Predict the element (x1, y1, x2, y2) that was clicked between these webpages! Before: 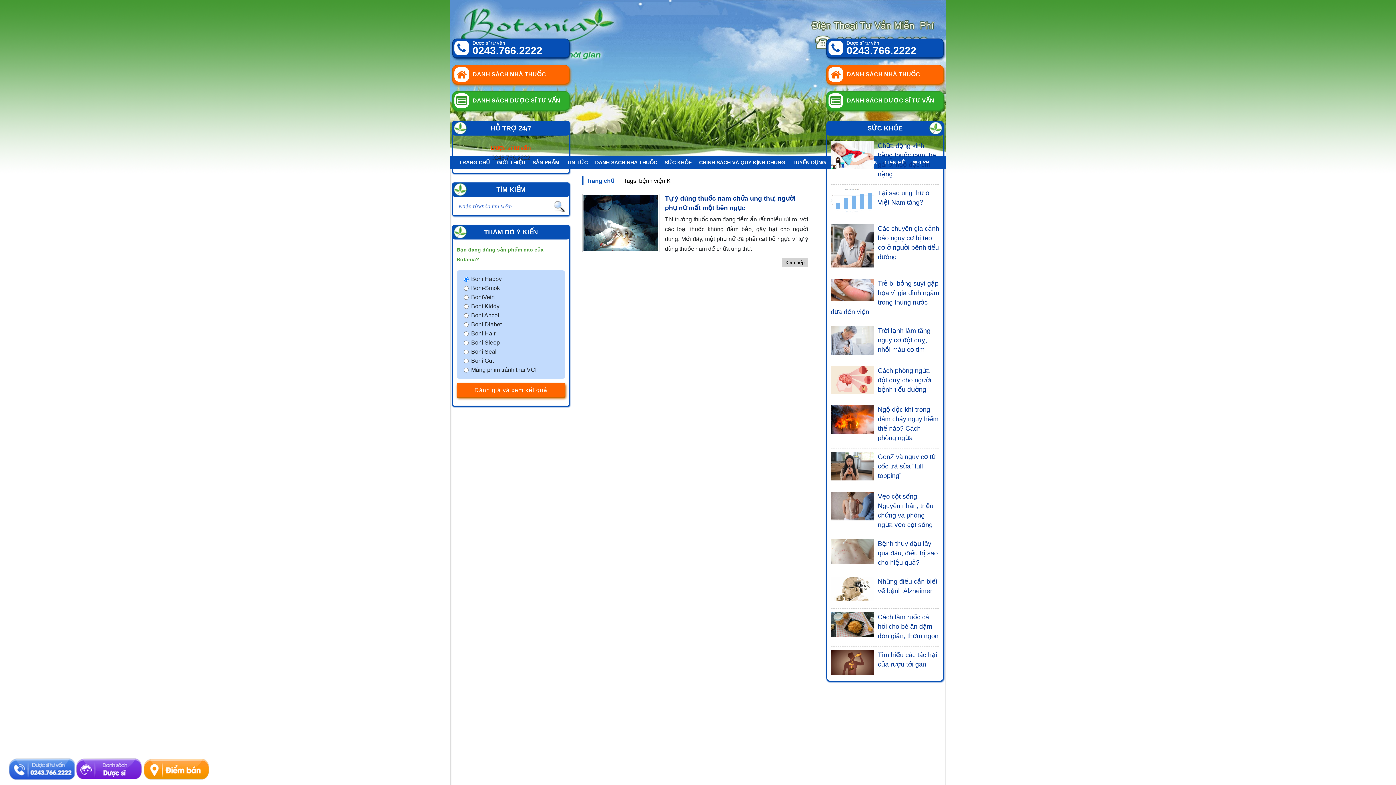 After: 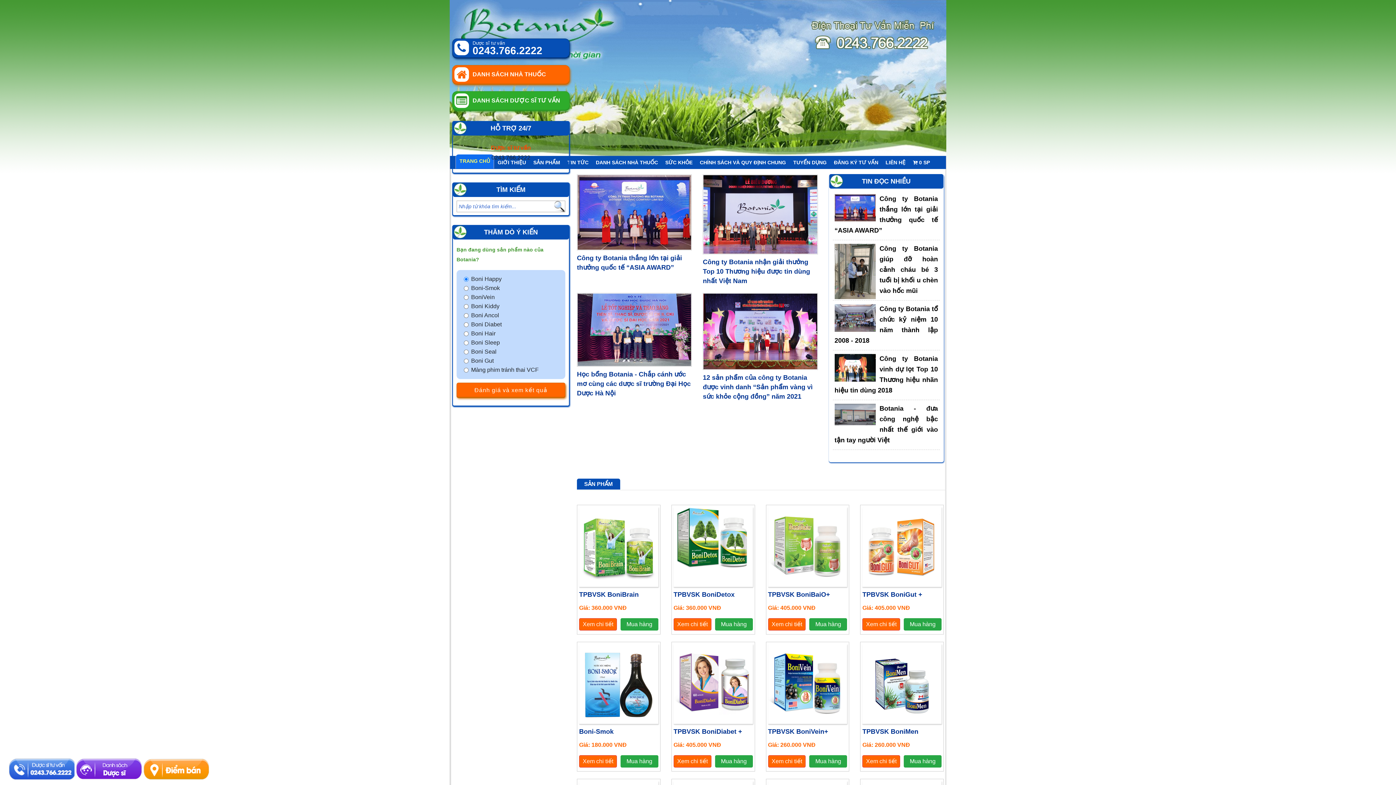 Action: label: Trang chủ bbox: (582, 176, 617, 185)